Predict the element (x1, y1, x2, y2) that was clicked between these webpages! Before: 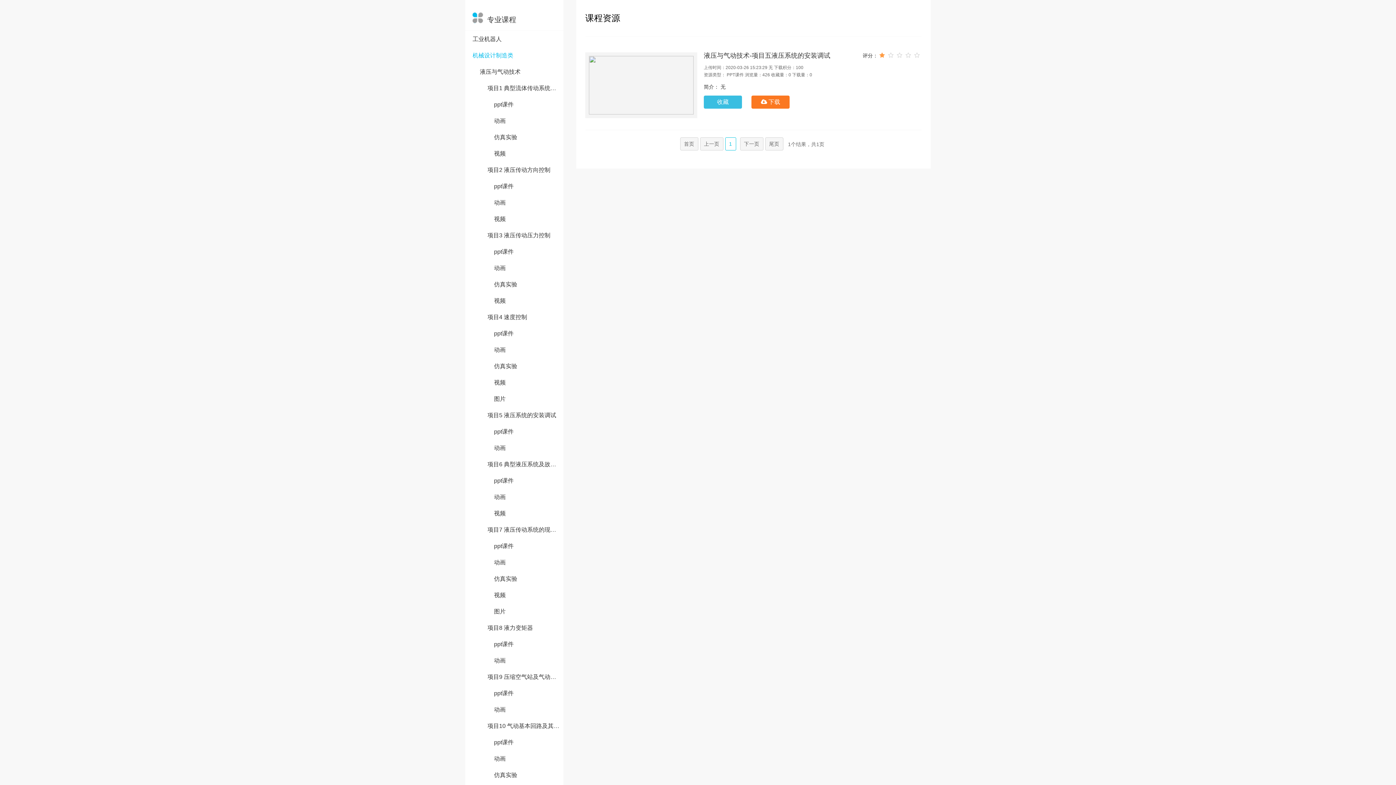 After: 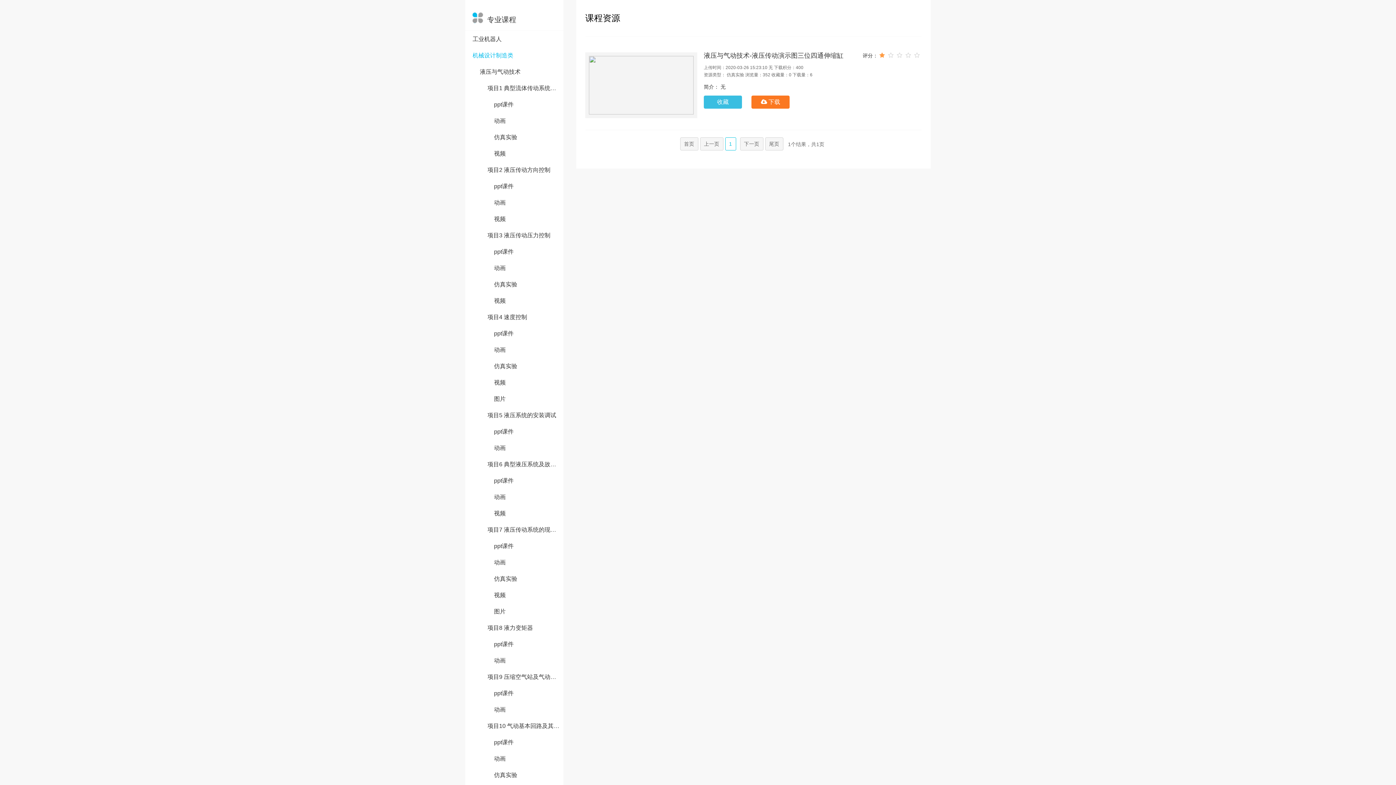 Action: bbox: (494, 134, 517, 140) label: 仿真实验